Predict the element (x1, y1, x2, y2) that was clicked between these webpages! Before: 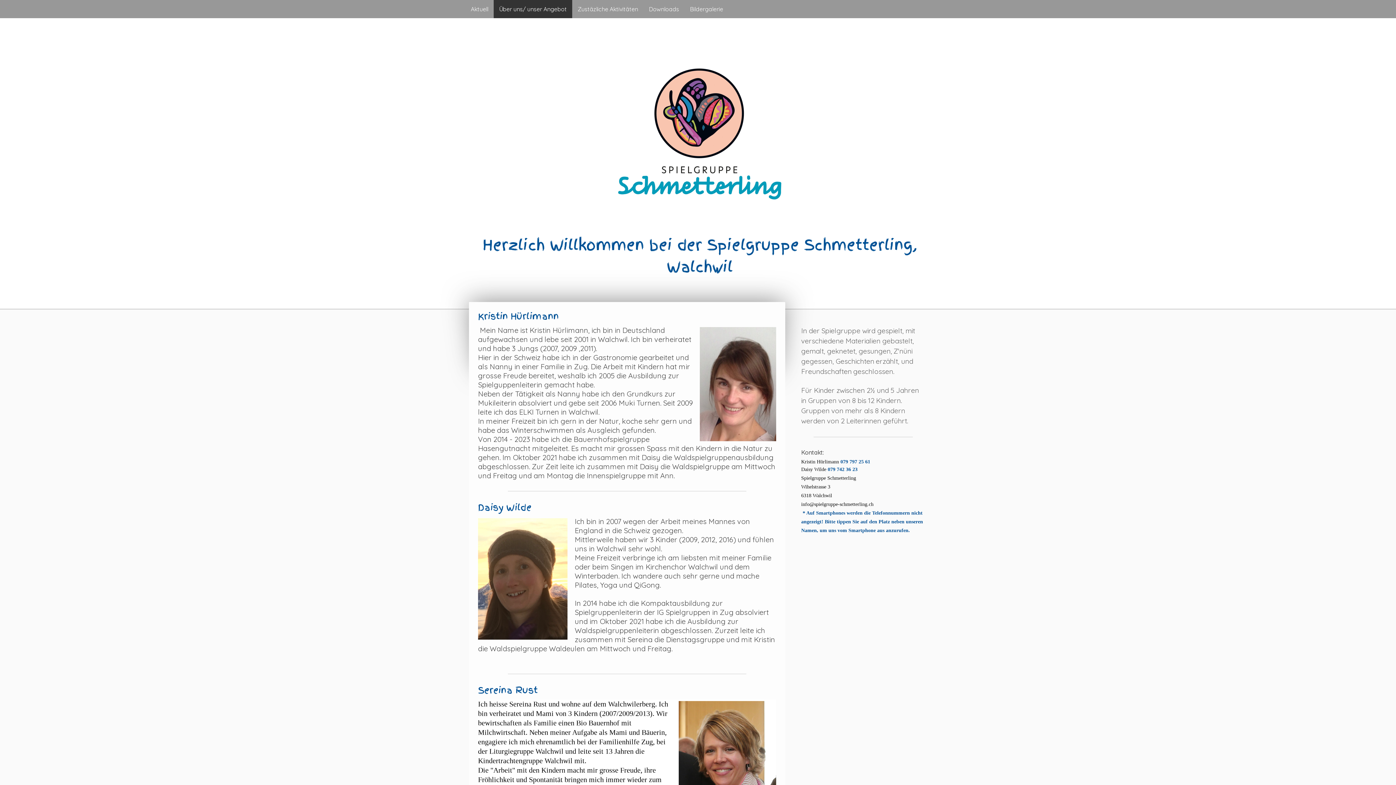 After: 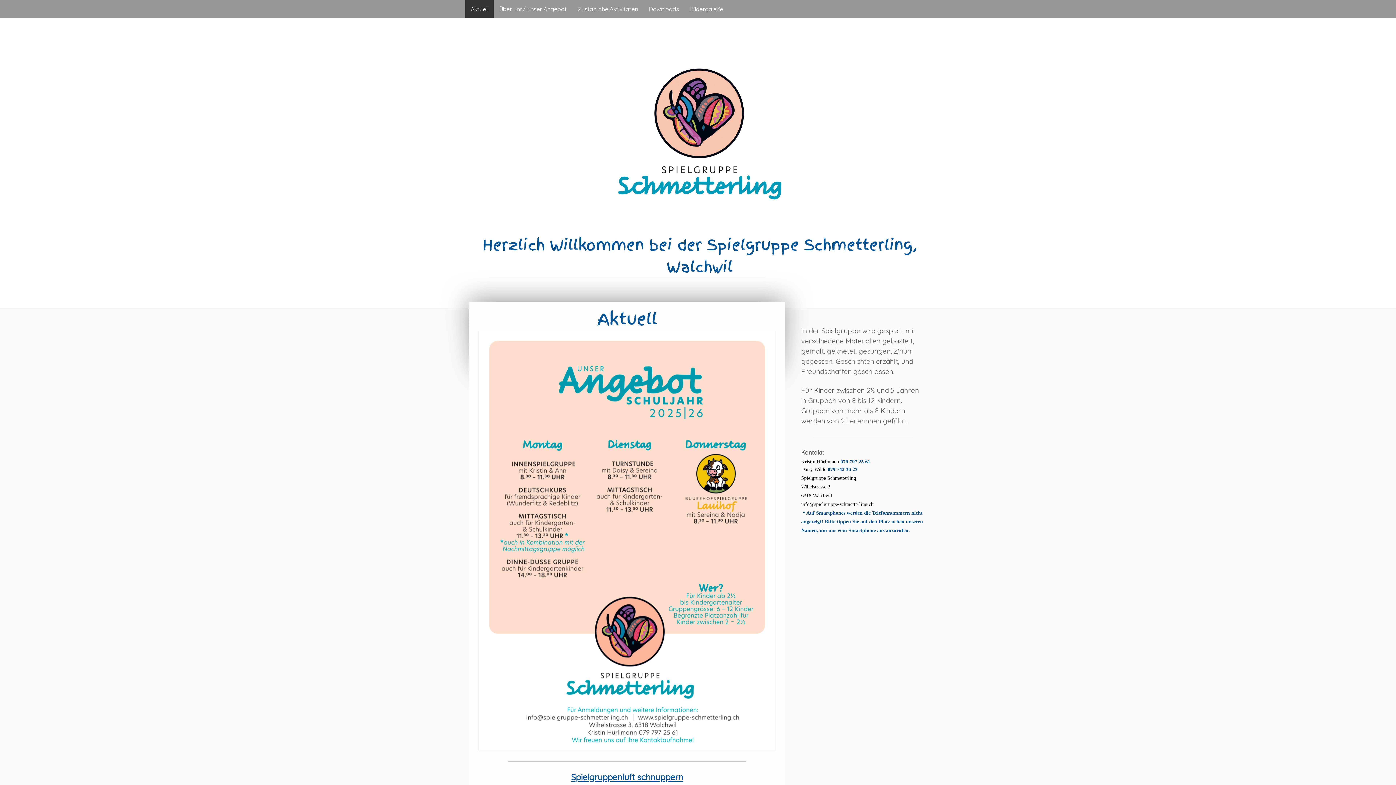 Action: bbox: (571, 50, 828, 56)